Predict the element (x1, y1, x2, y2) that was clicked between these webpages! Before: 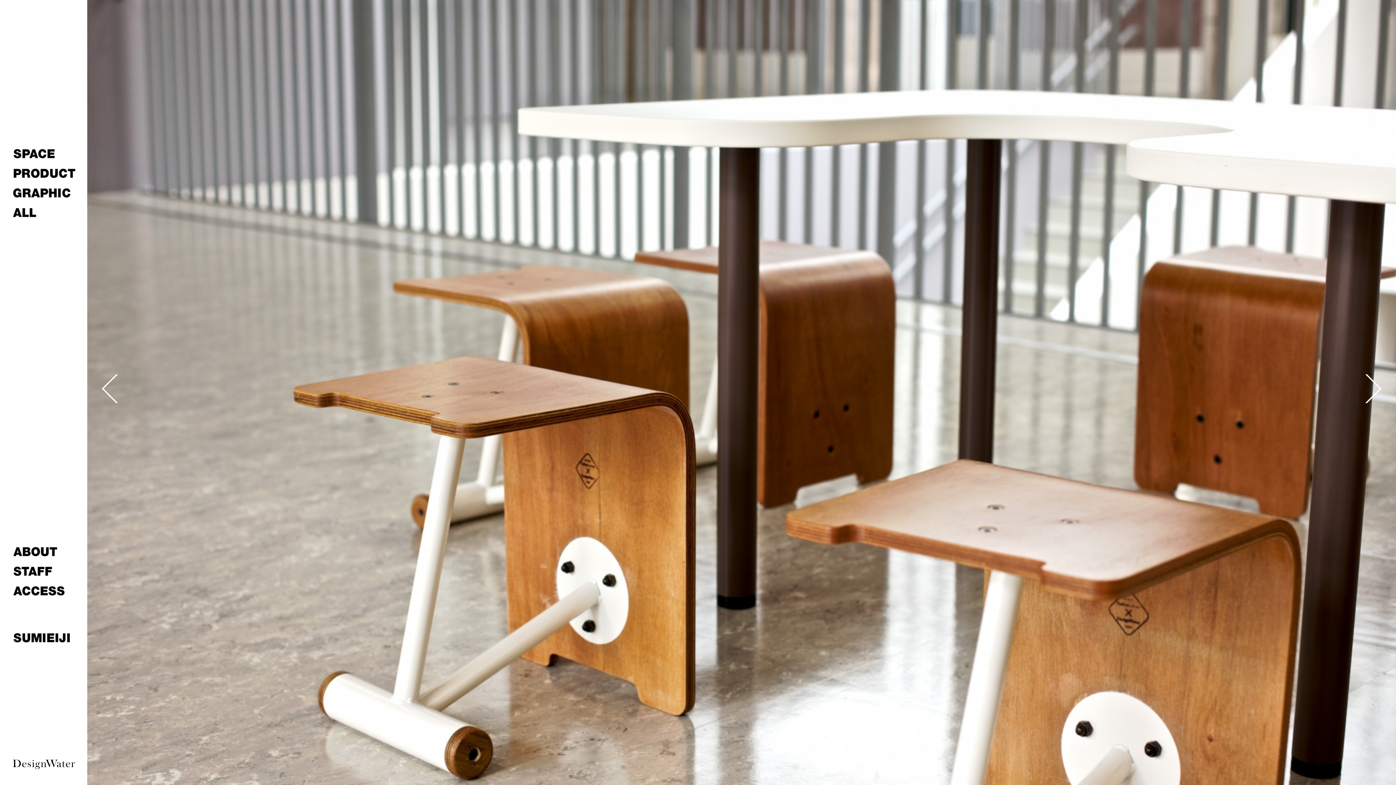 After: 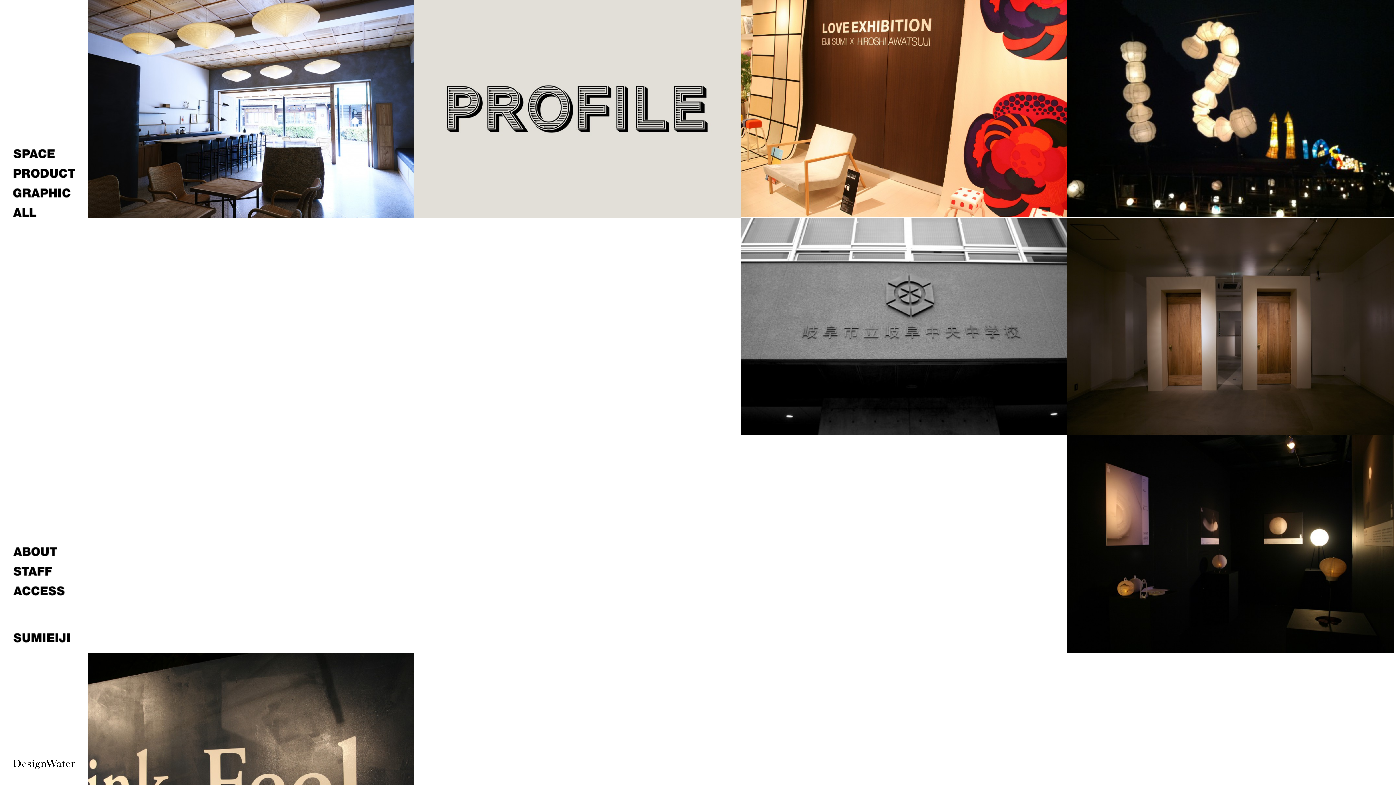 Action: bbox: (12, 638, 75, 644)